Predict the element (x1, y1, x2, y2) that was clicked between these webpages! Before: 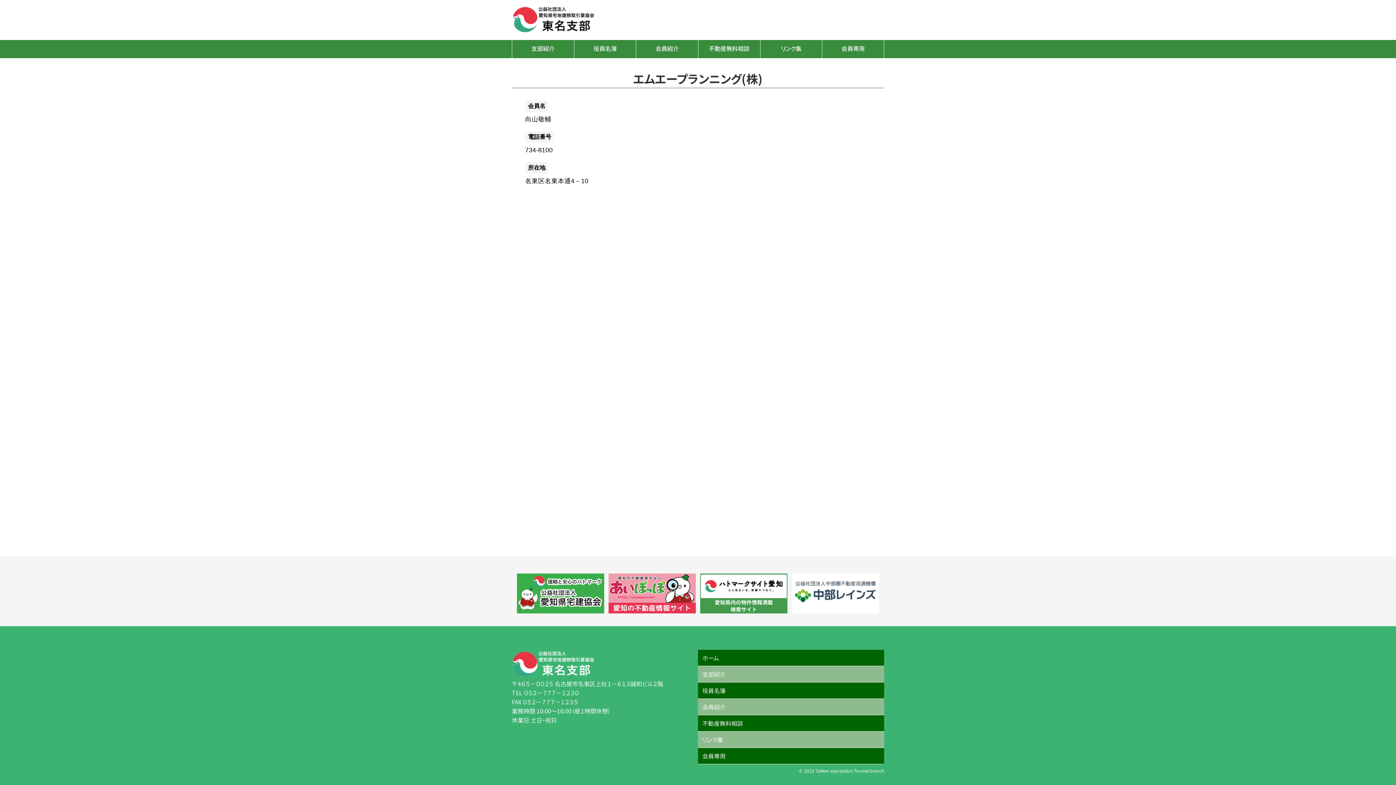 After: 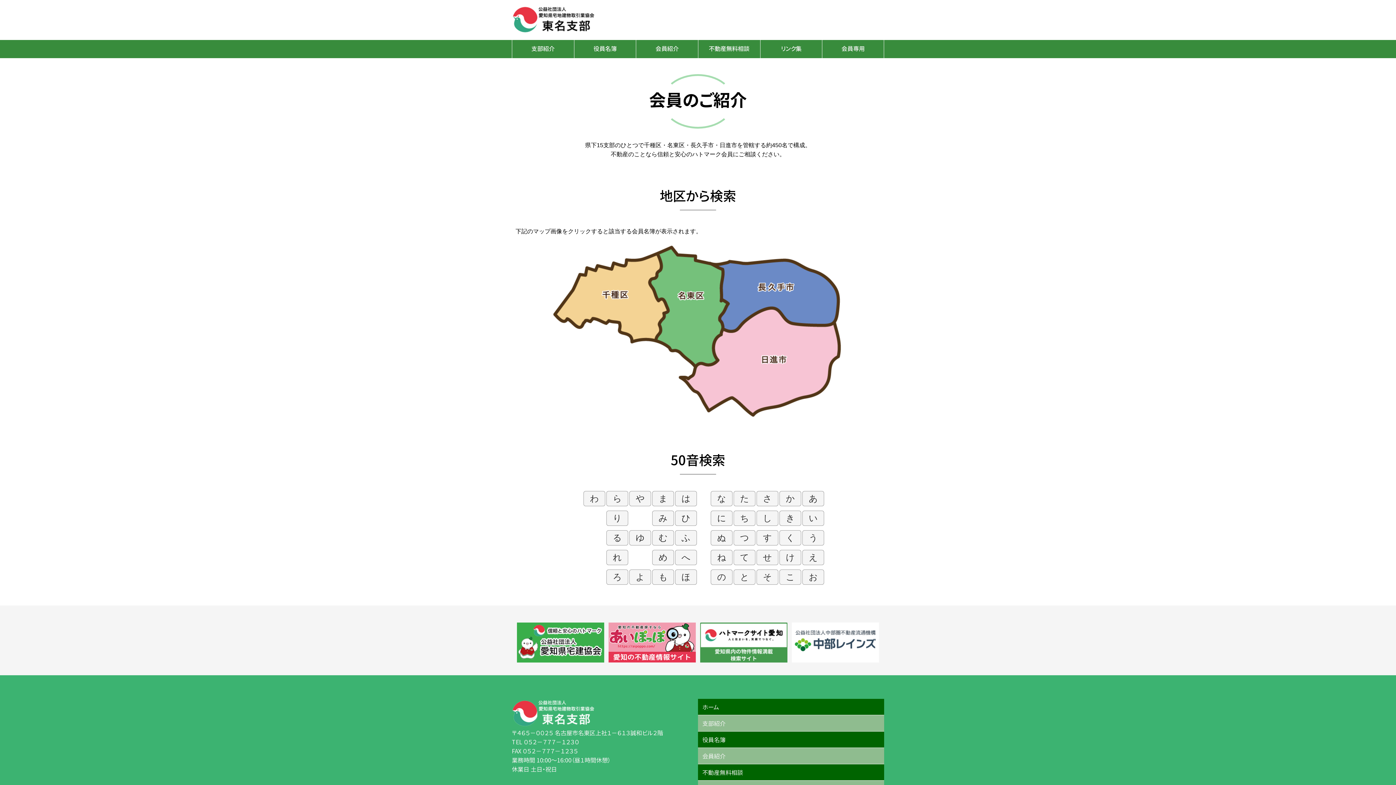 Action: label: 会員紹介 bbox: (636, 40, 698, 58)